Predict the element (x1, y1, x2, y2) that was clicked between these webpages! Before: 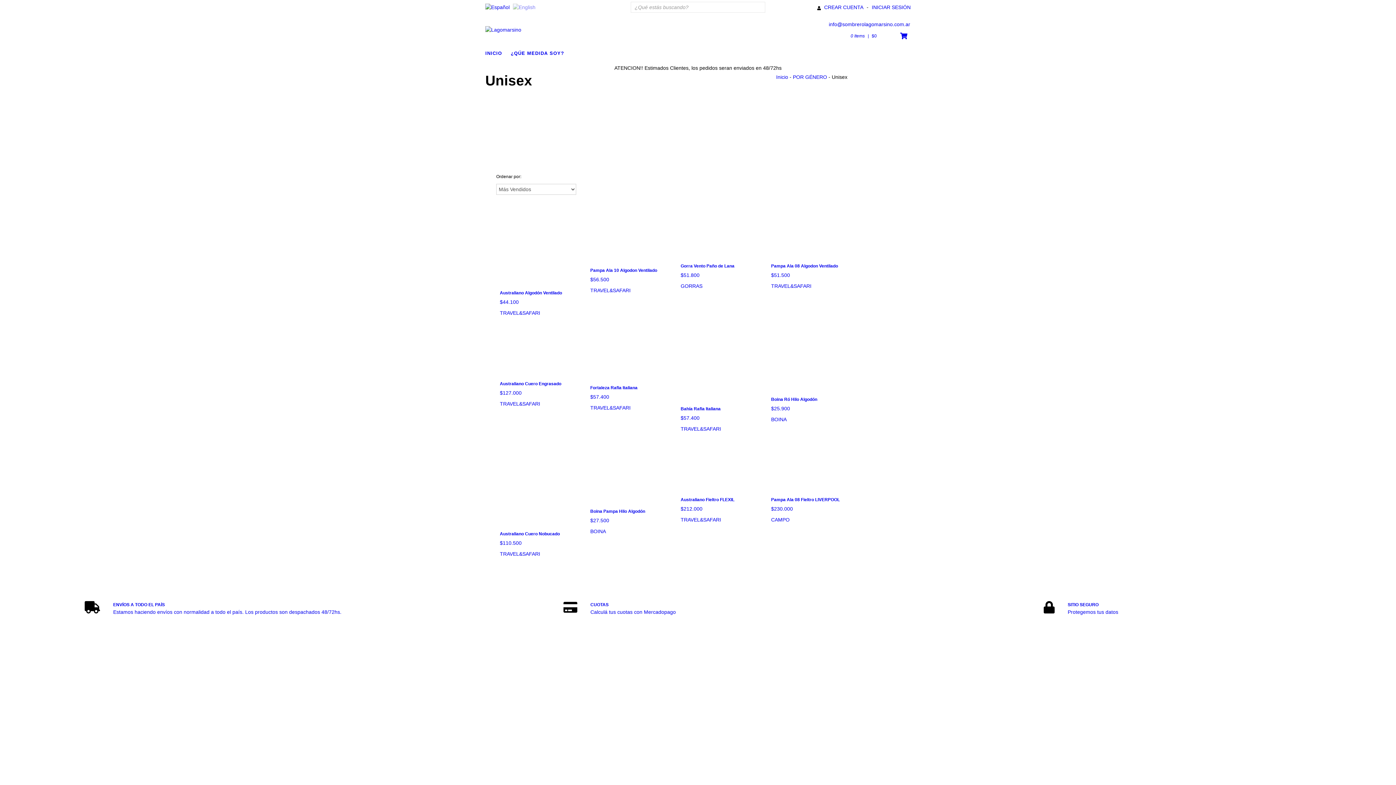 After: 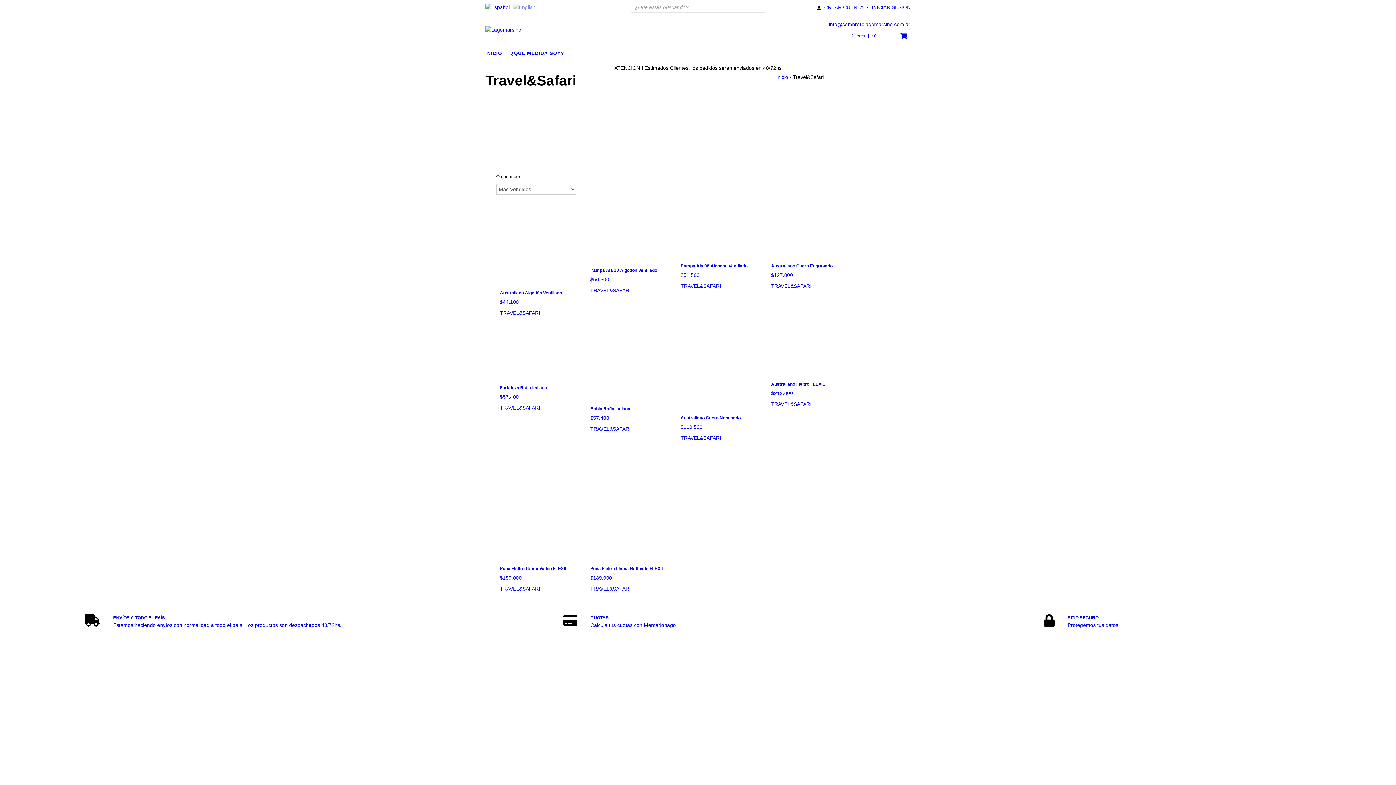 Action: bbox: (500, 310, 540, 315) label: Travel&Safari